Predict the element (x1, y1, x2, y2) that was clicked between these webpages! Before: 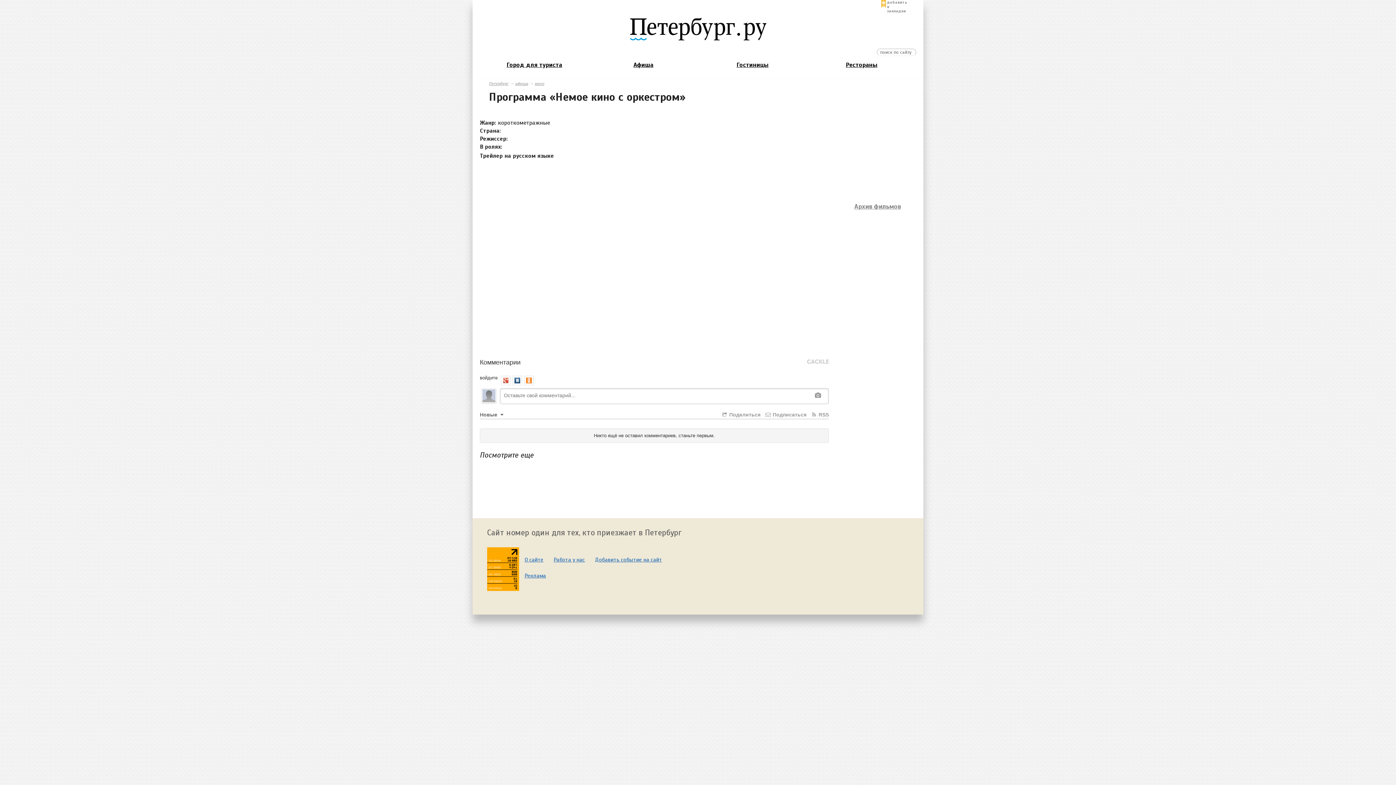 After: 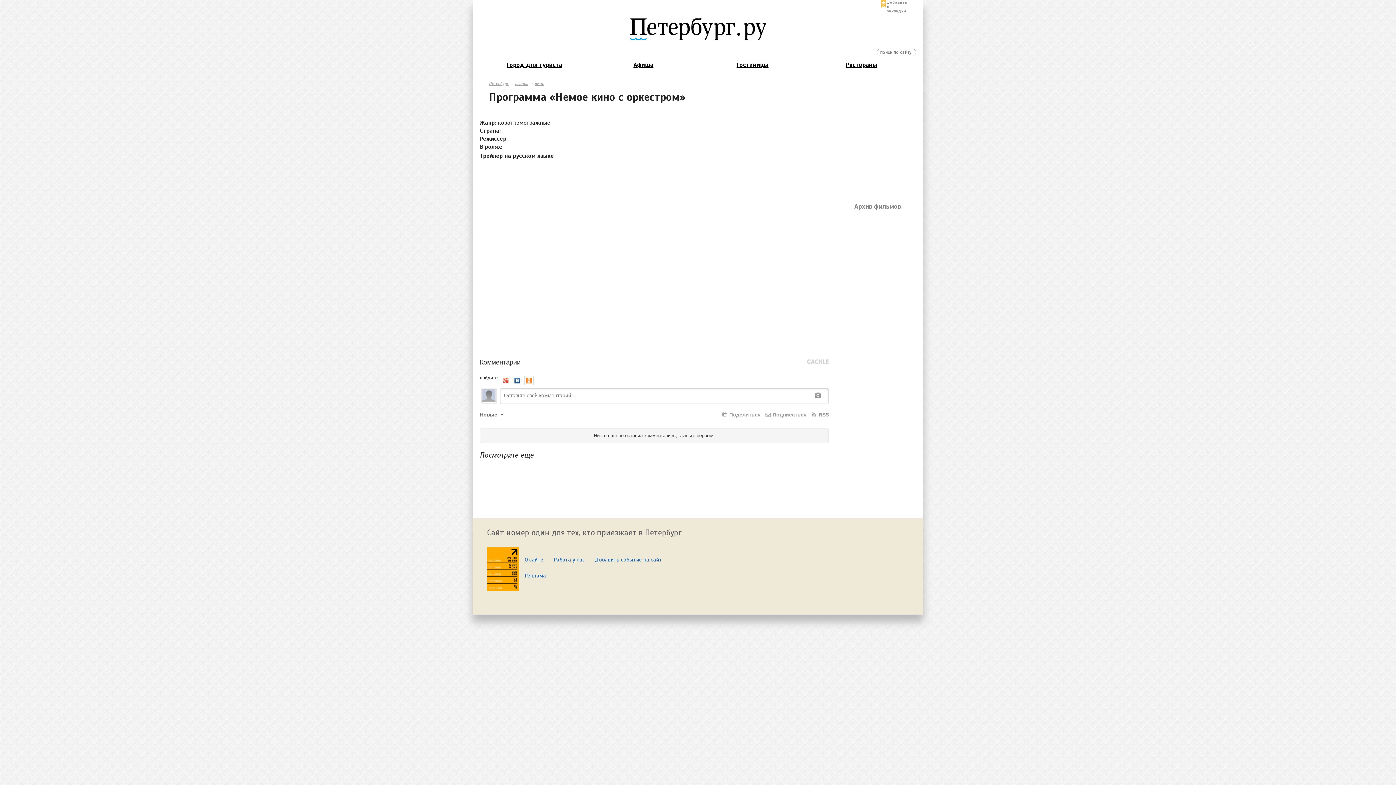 Action: bbox: (814, 393, 821, 399)